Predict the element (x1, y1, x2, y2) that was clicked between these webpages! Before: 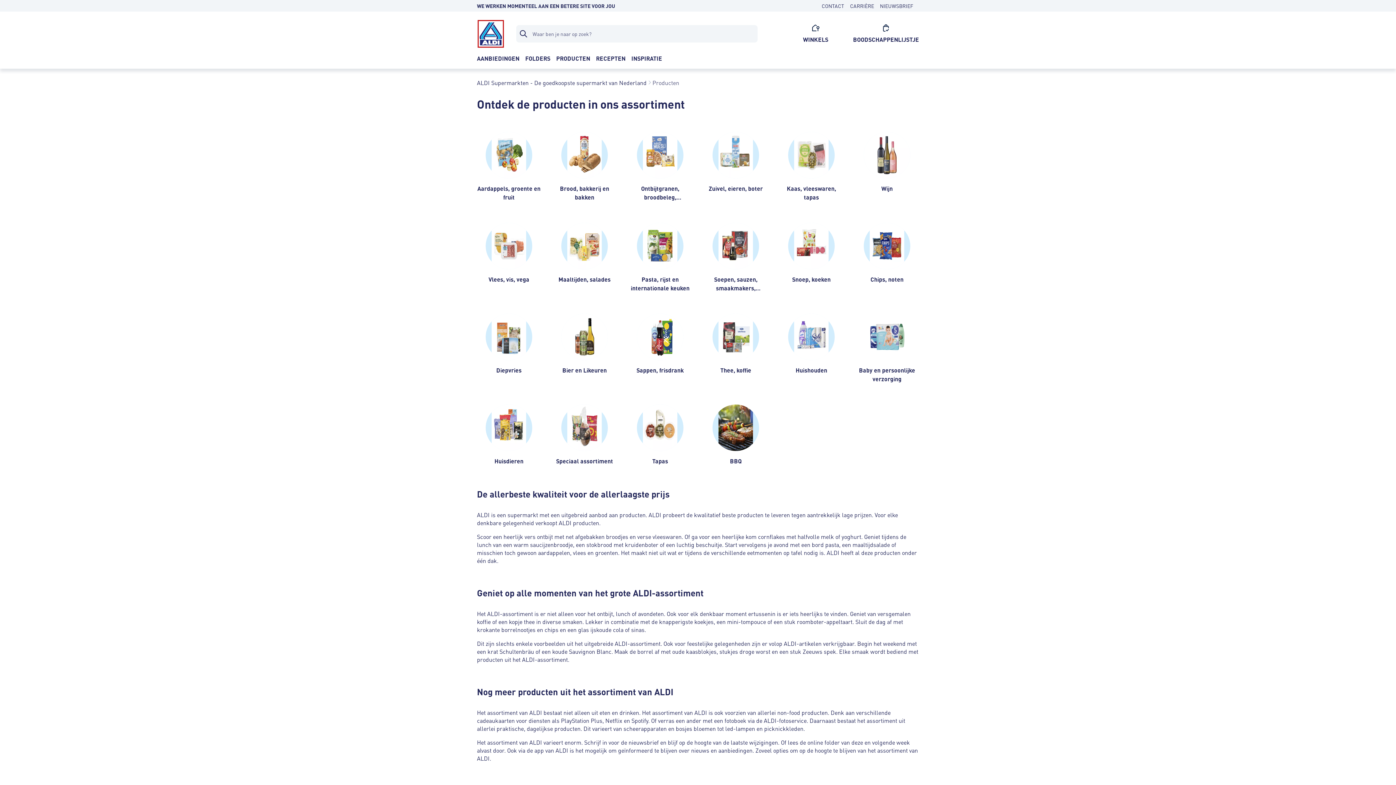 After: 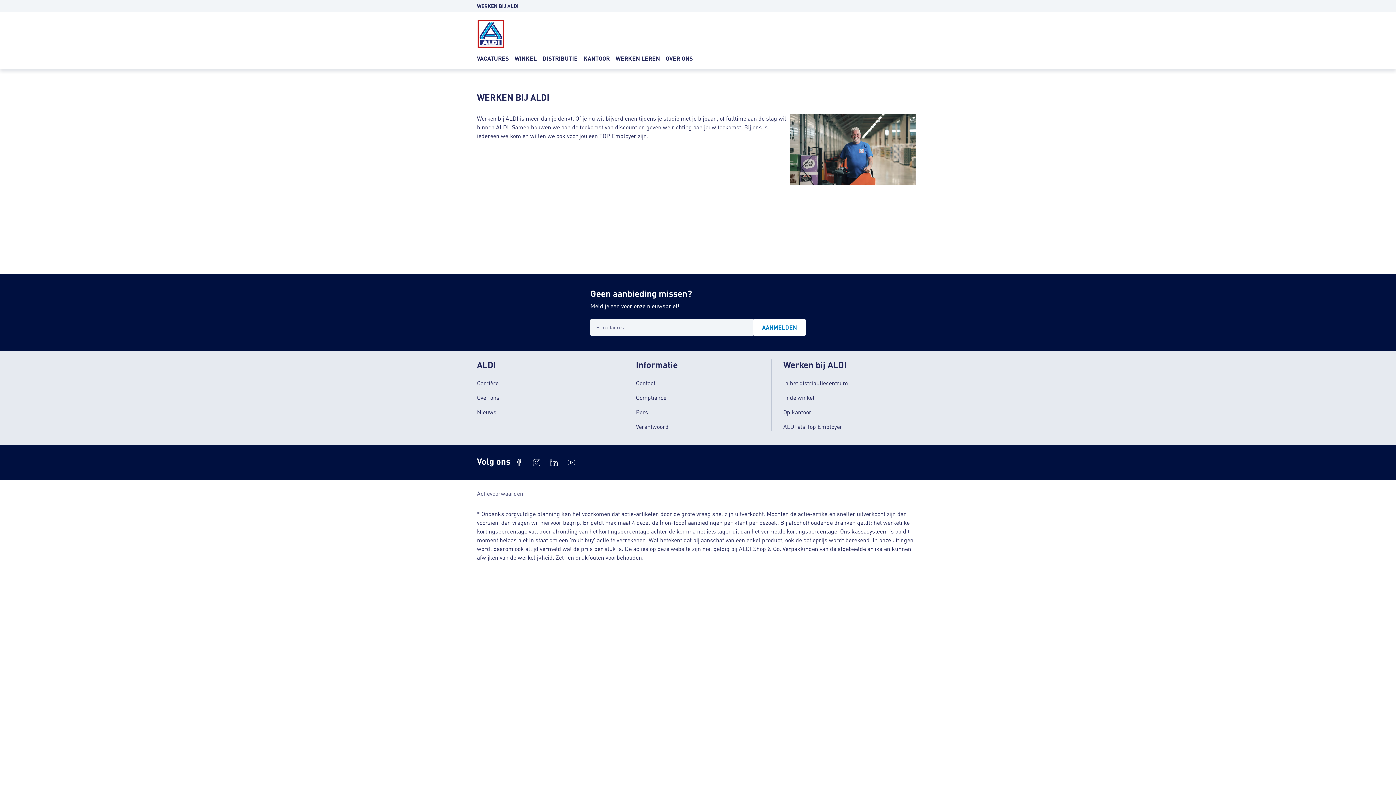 Action: label: CARRIÈRE bbox: (850, 2, 874, 8)